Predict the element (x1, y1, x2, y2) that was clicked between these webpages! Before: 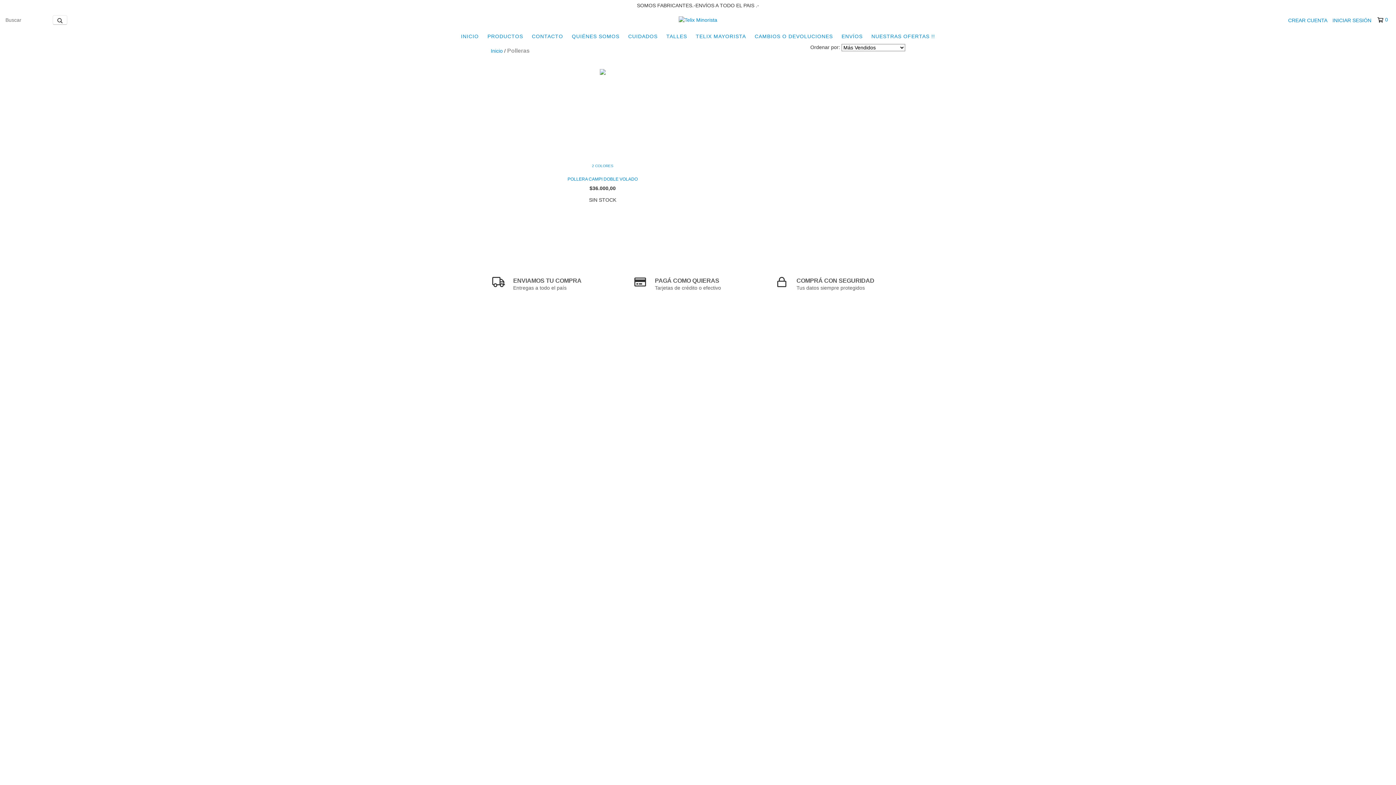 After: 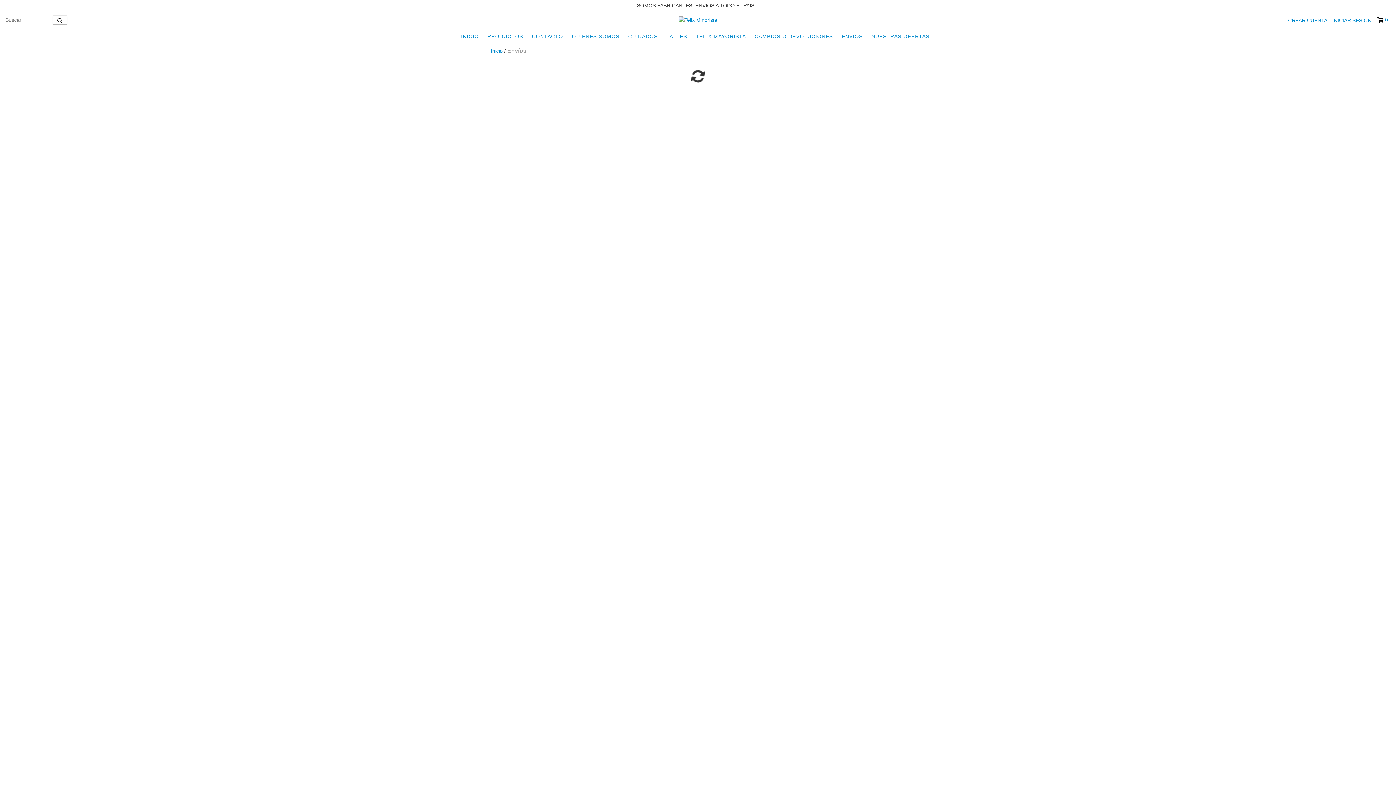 Action: label: ENVÍOS bbox: (838, 29, 866, 43)